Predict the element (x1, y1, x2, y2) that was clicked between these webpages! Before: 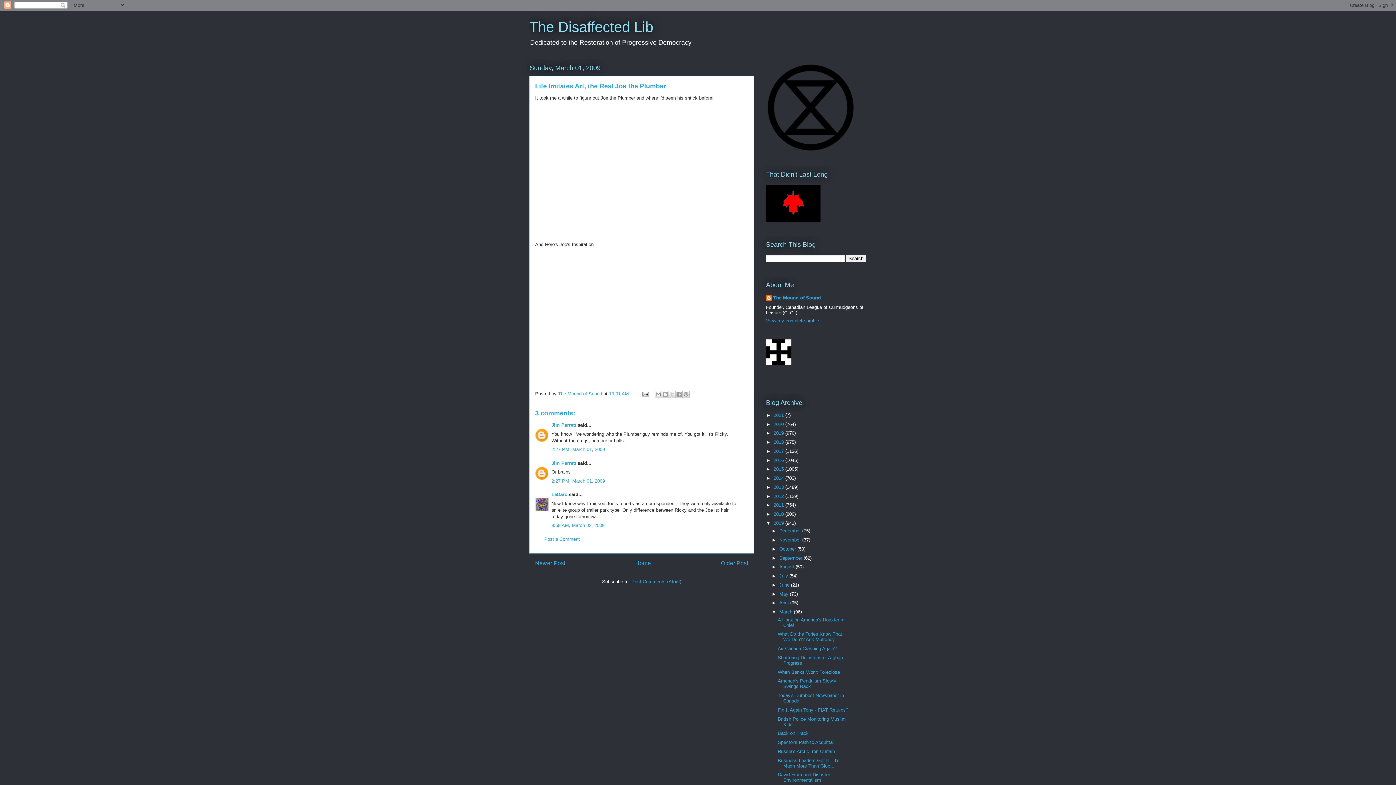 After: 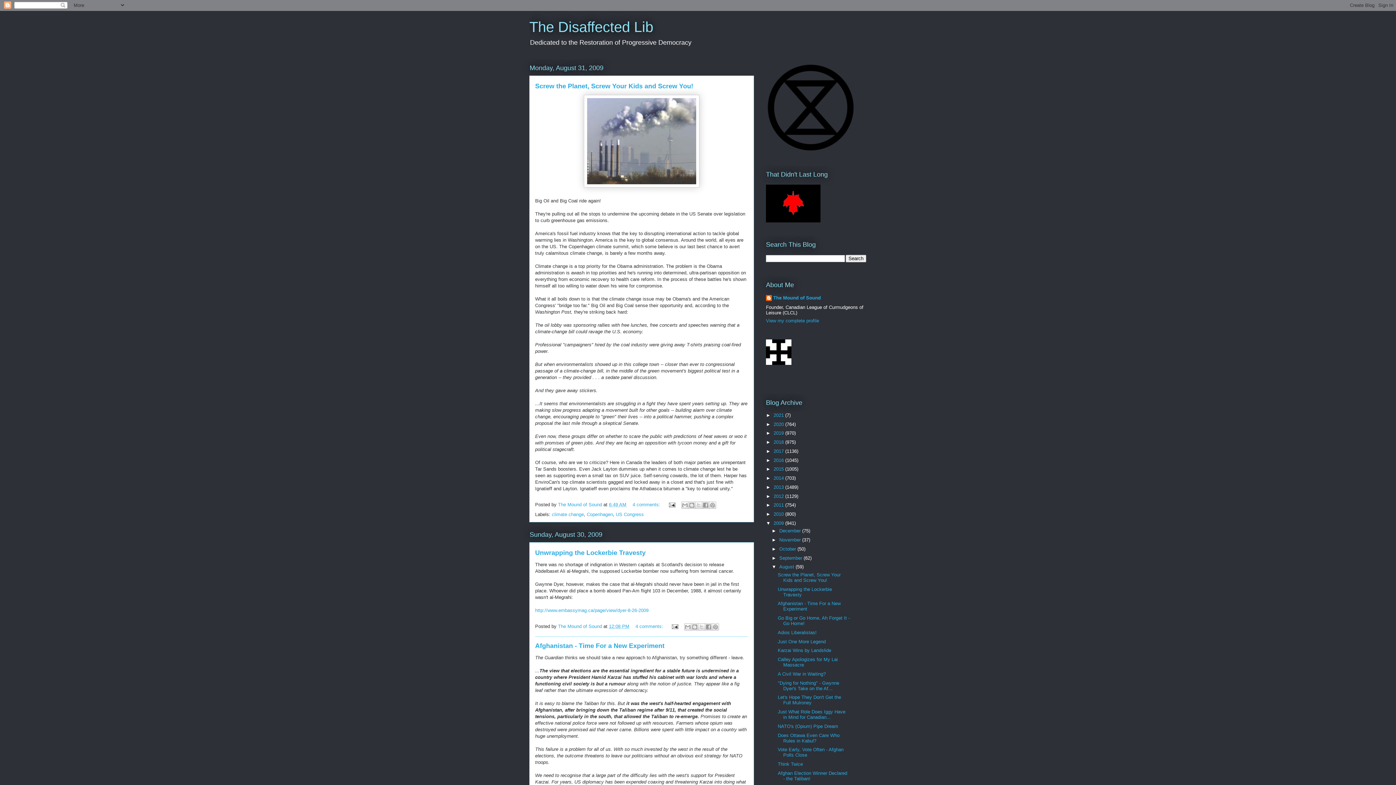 Action: bbox: (779, 564, 795, 569) label: August 